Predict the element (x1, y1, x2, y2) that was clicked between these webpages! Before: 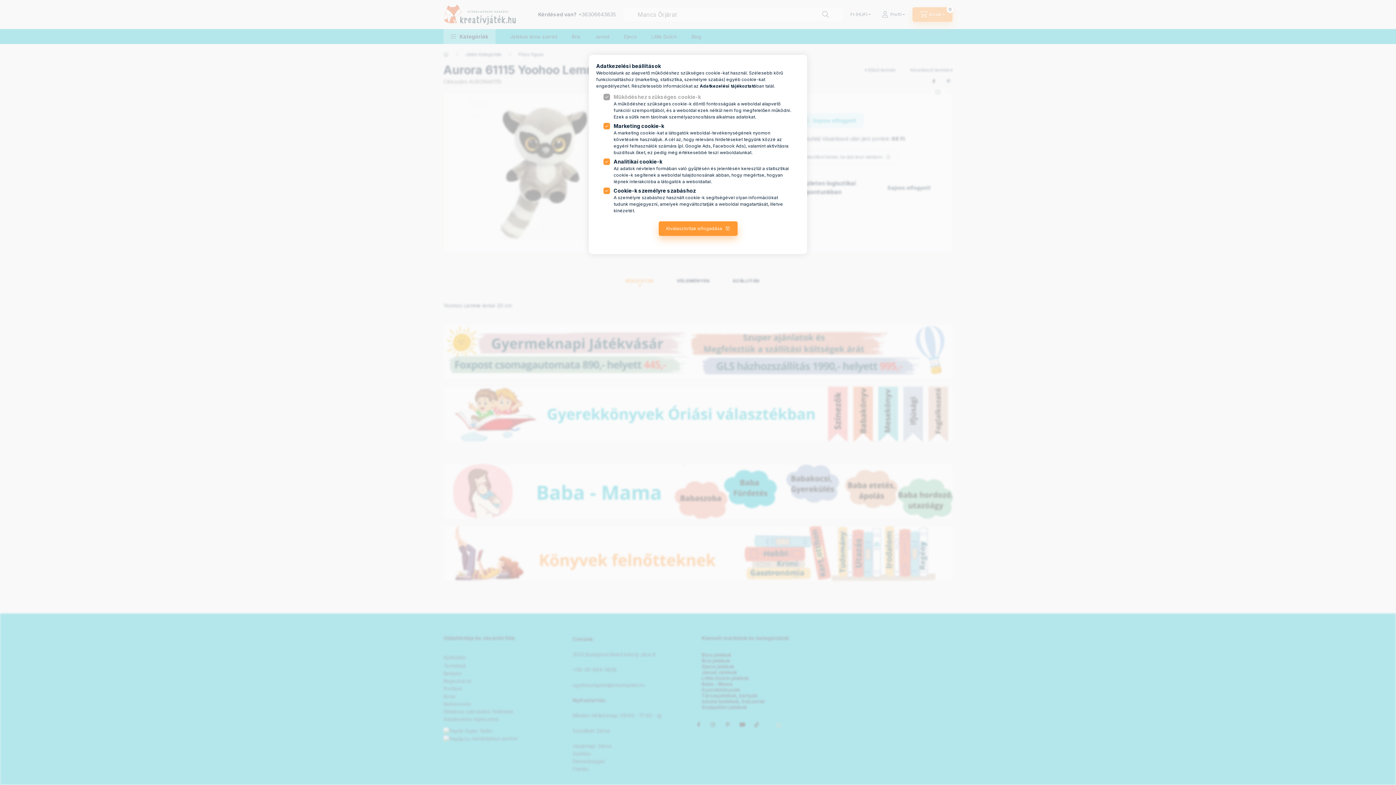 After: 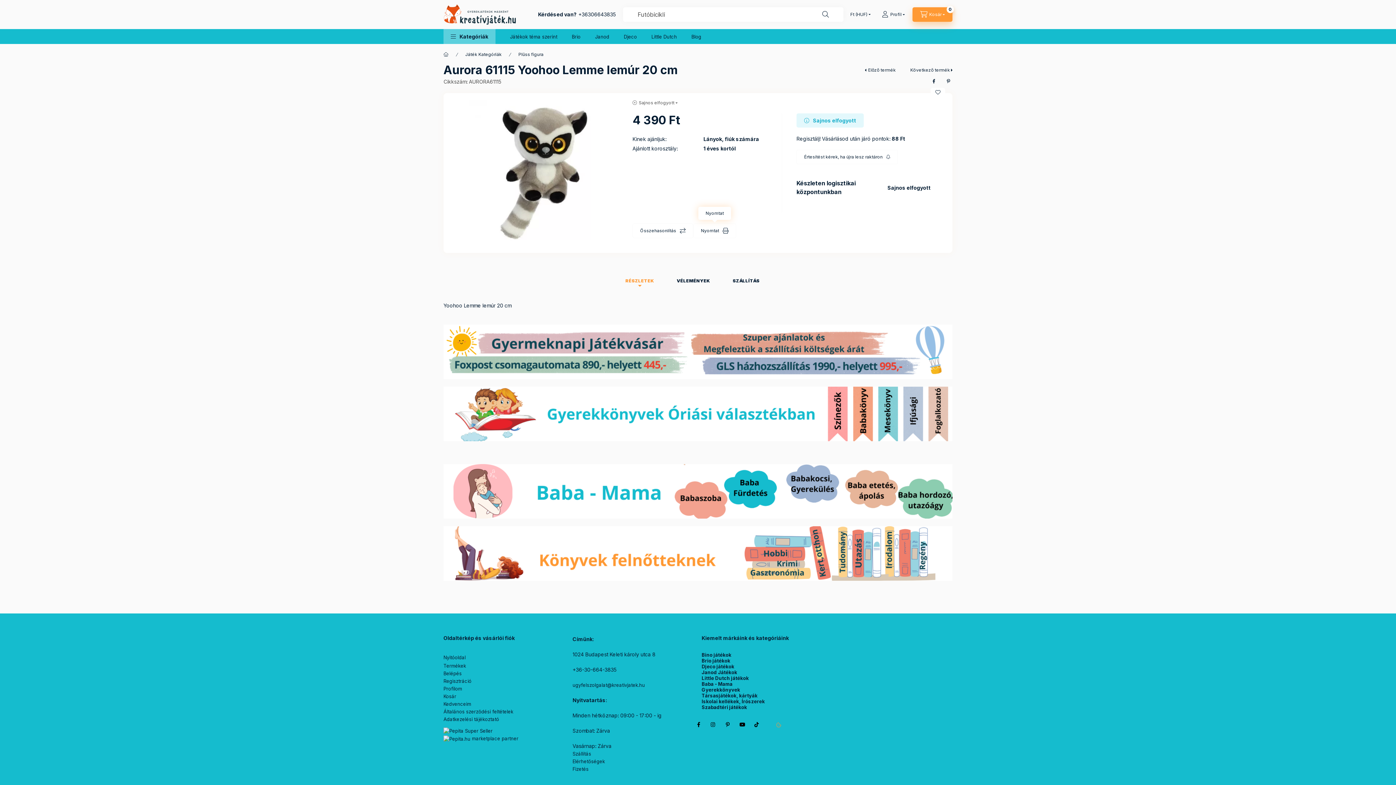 Action: label: Kiválasztottak elfogadása bbox: (658, 221, 737, 236)